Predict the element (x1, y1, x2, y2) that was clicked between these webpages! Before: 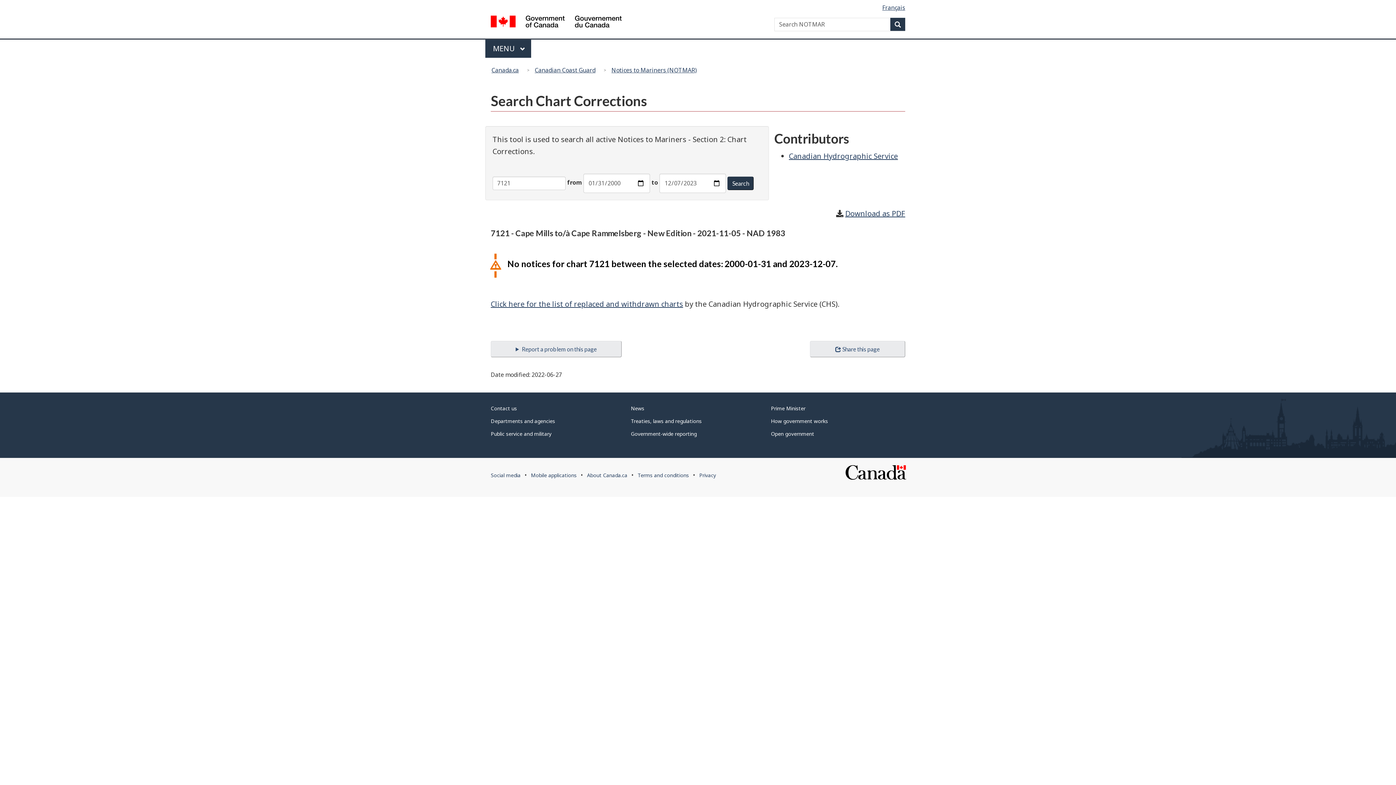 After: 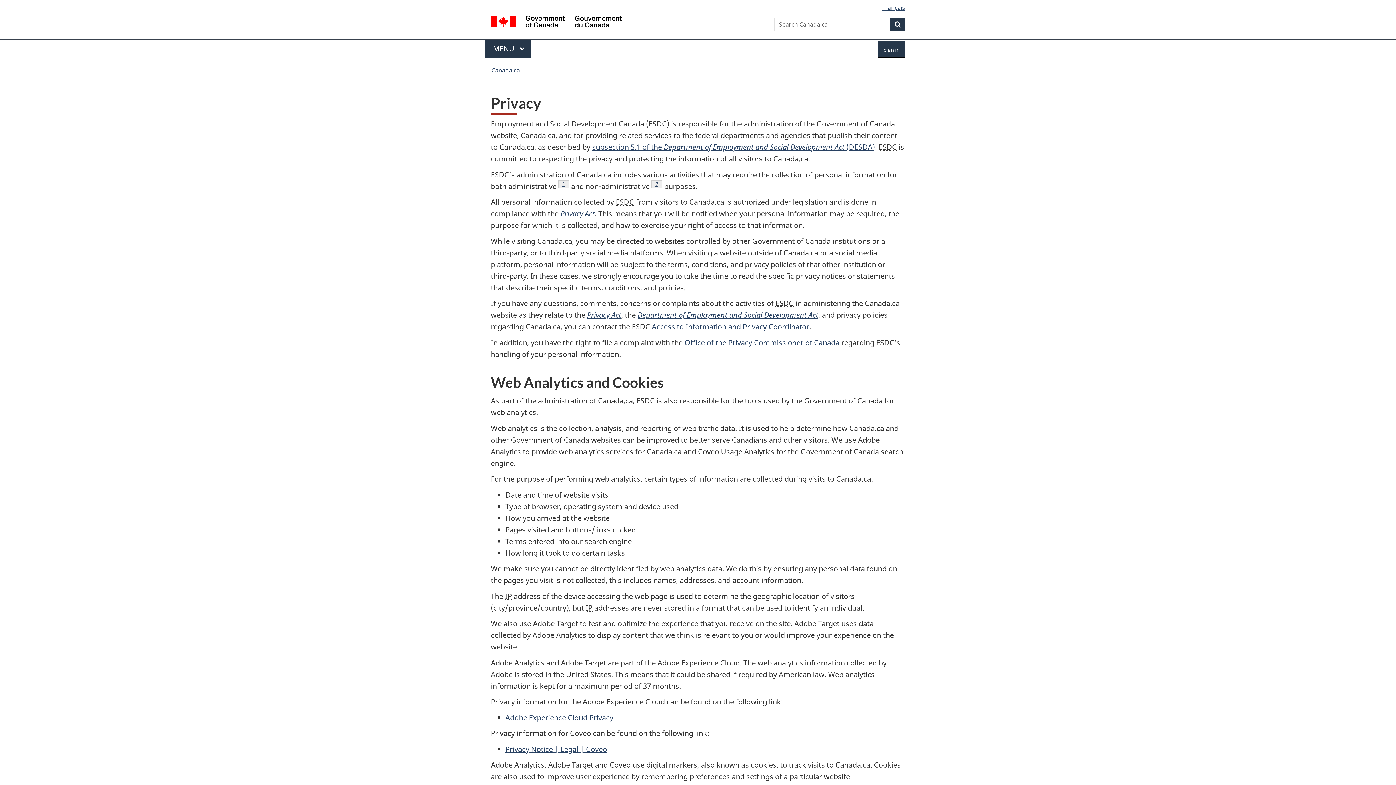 Action: bbox: (699, 472, 716, 478) label: Privacy